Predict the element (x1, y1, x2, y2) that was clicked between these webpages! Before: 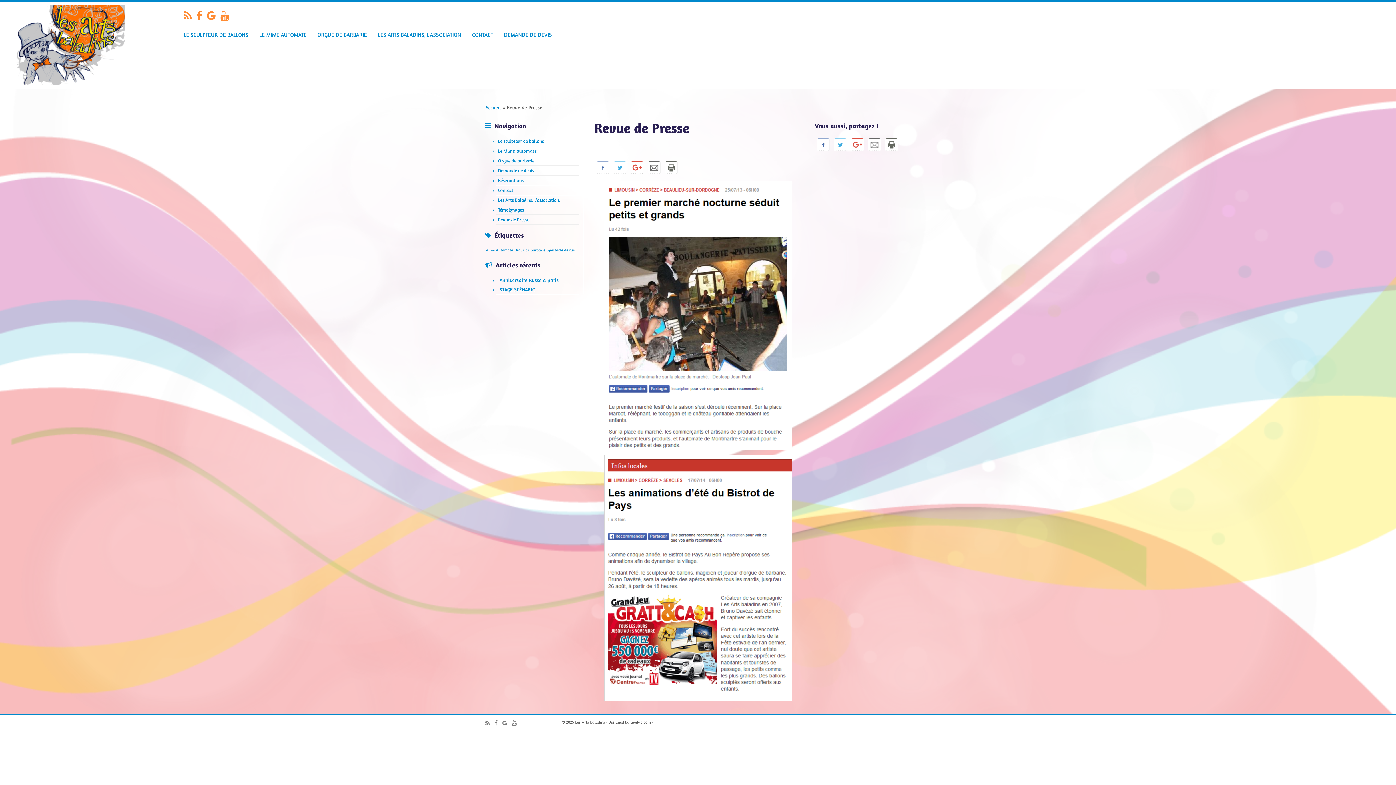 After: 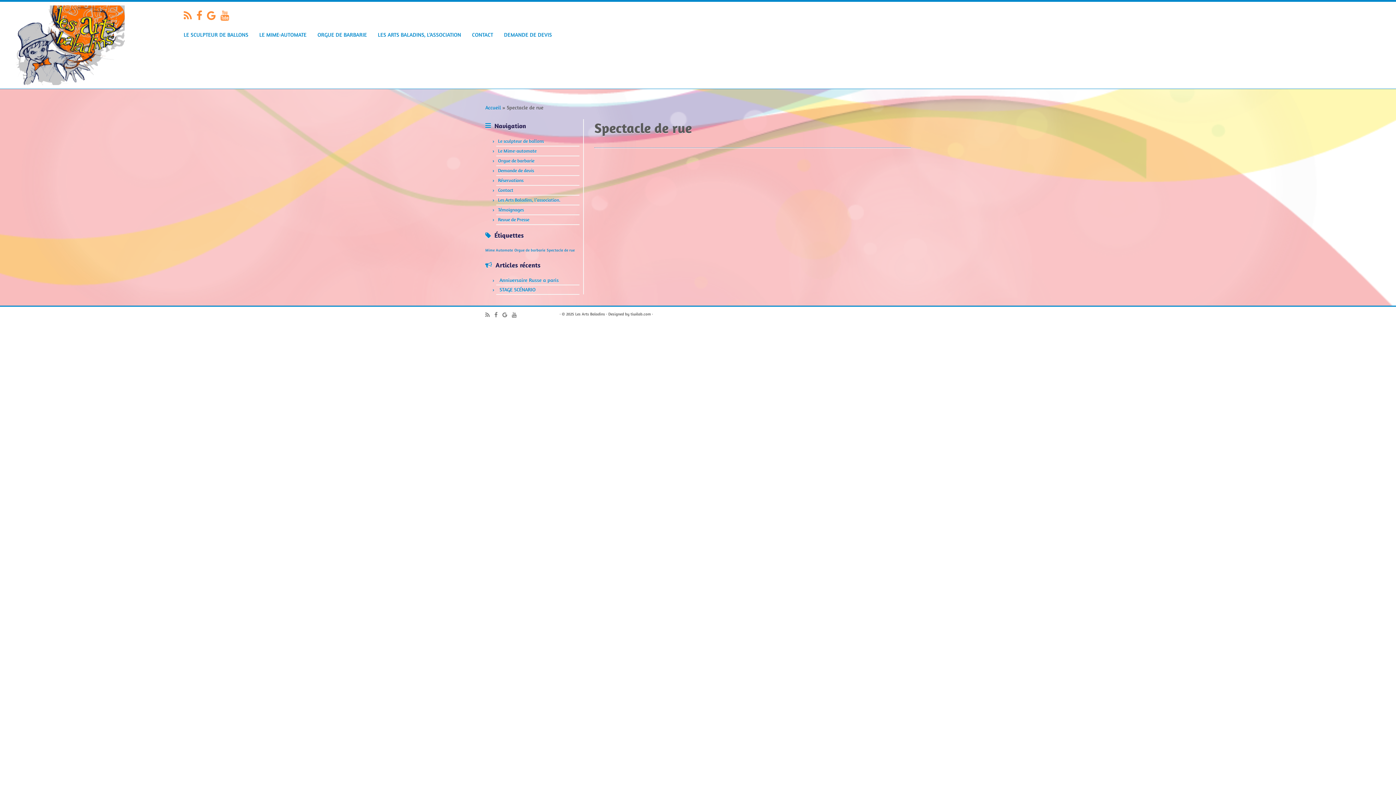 Action: bbox: (546, 248, 574, 252) label: Spectacle de rue (1 élément)